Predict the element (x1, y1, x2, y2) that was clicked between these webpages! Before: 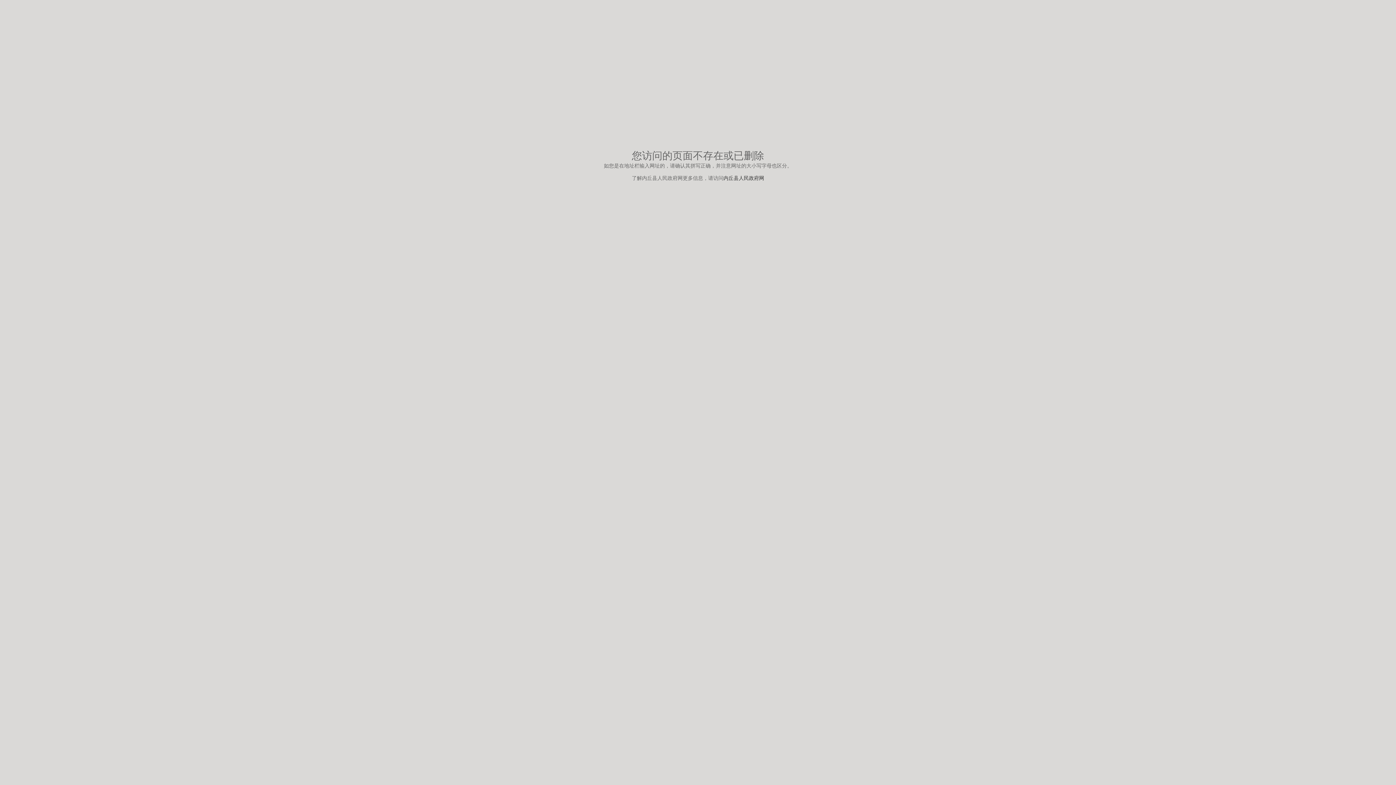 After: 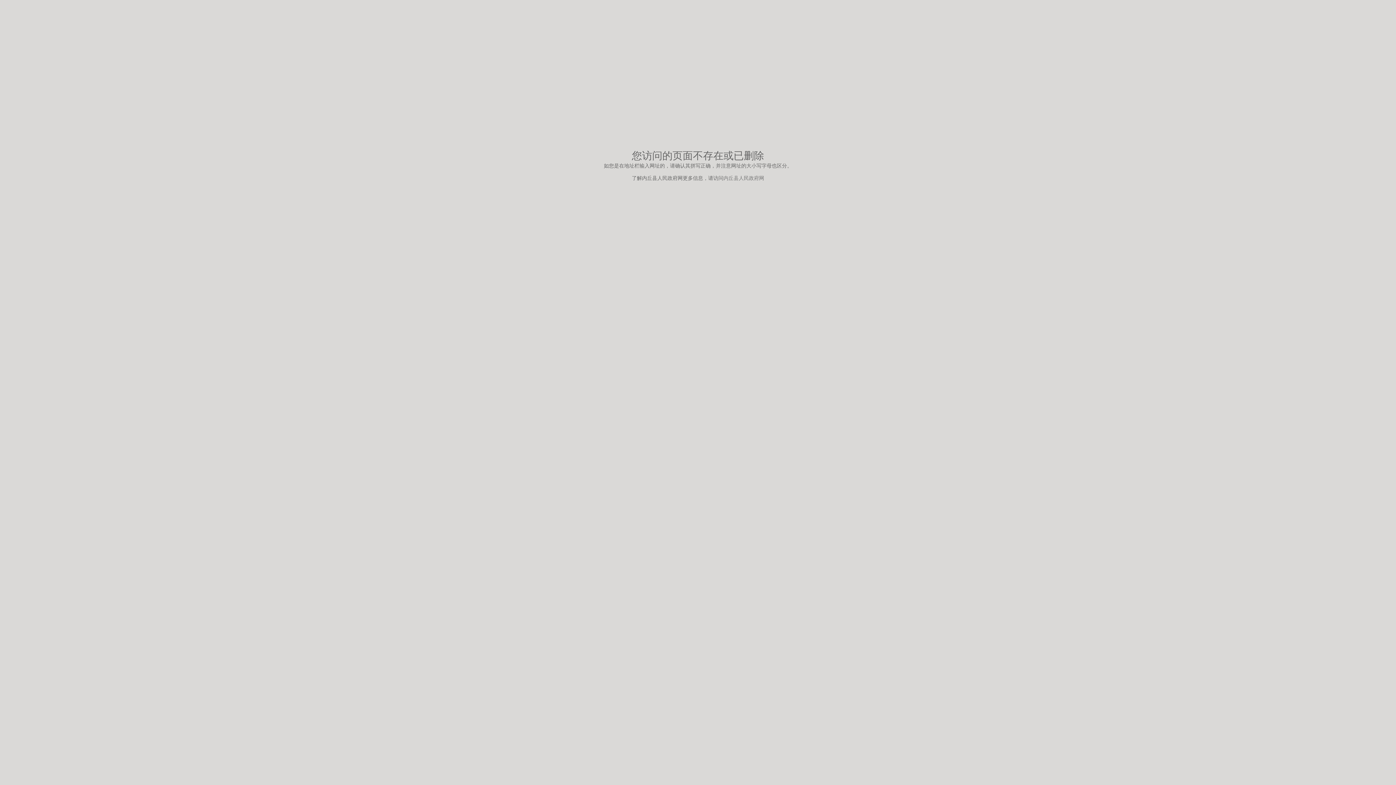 Action: label: 内丘县人民政府网 bbox: (723, 175, 764, 181)